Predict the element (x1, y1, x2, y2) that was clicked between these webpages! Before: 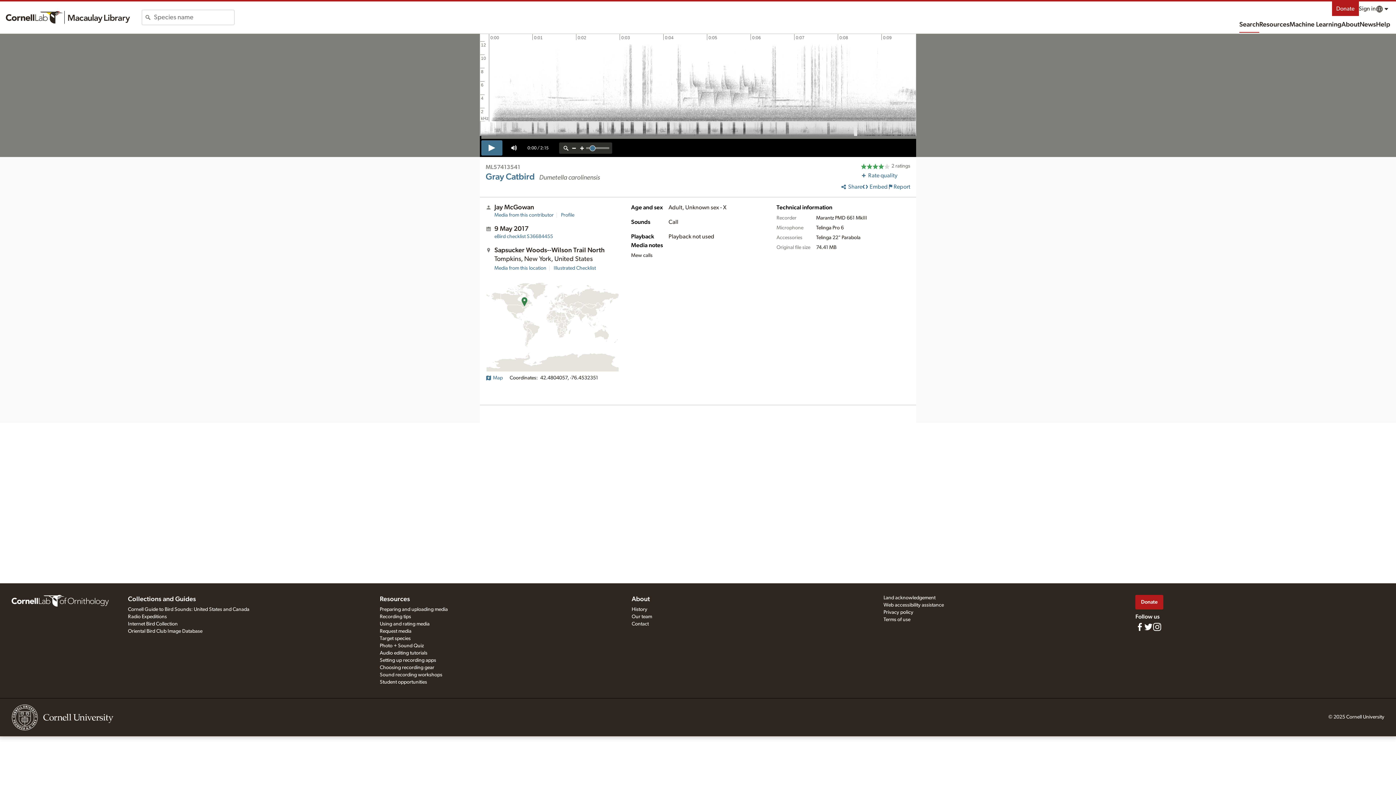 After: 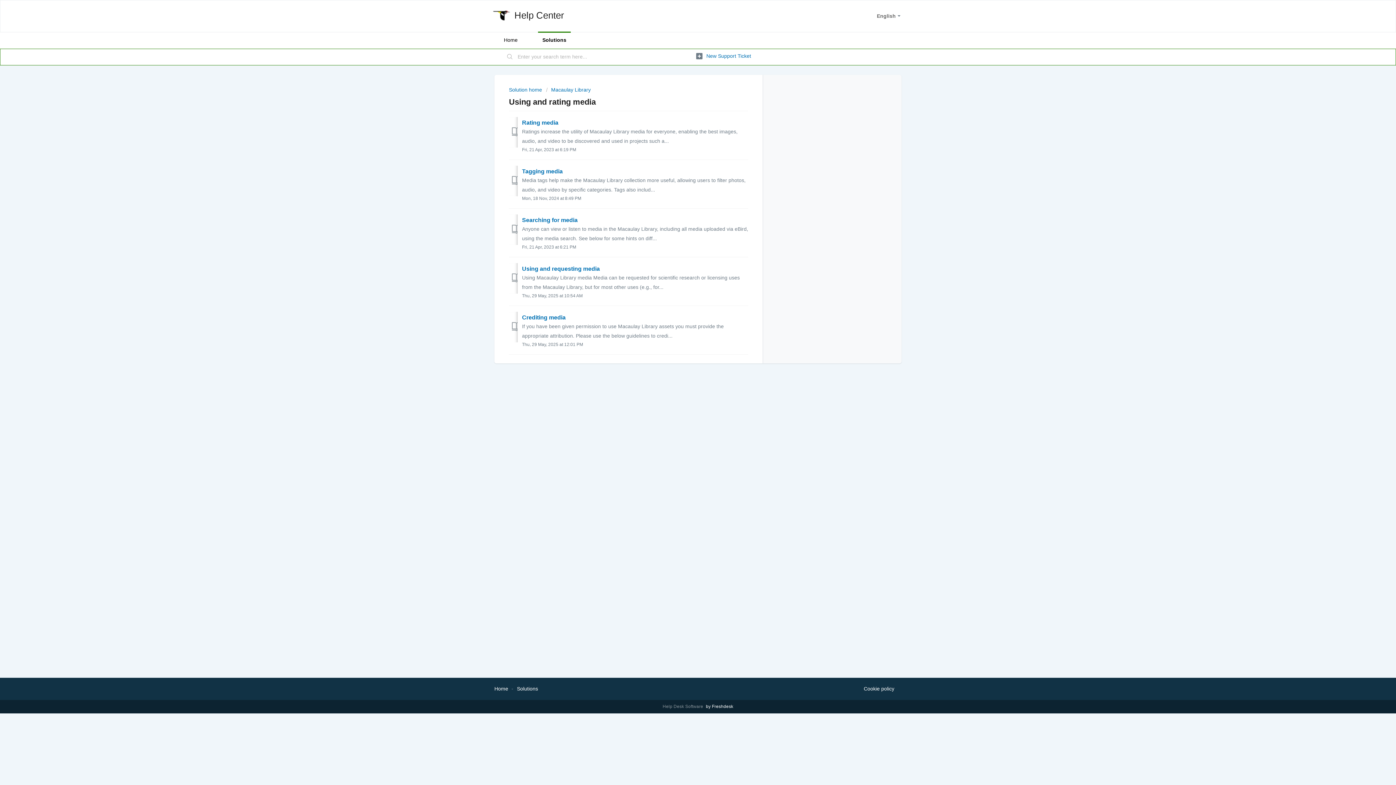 Action: label: Using and rating media bbox: (379, 621, 429, 626)